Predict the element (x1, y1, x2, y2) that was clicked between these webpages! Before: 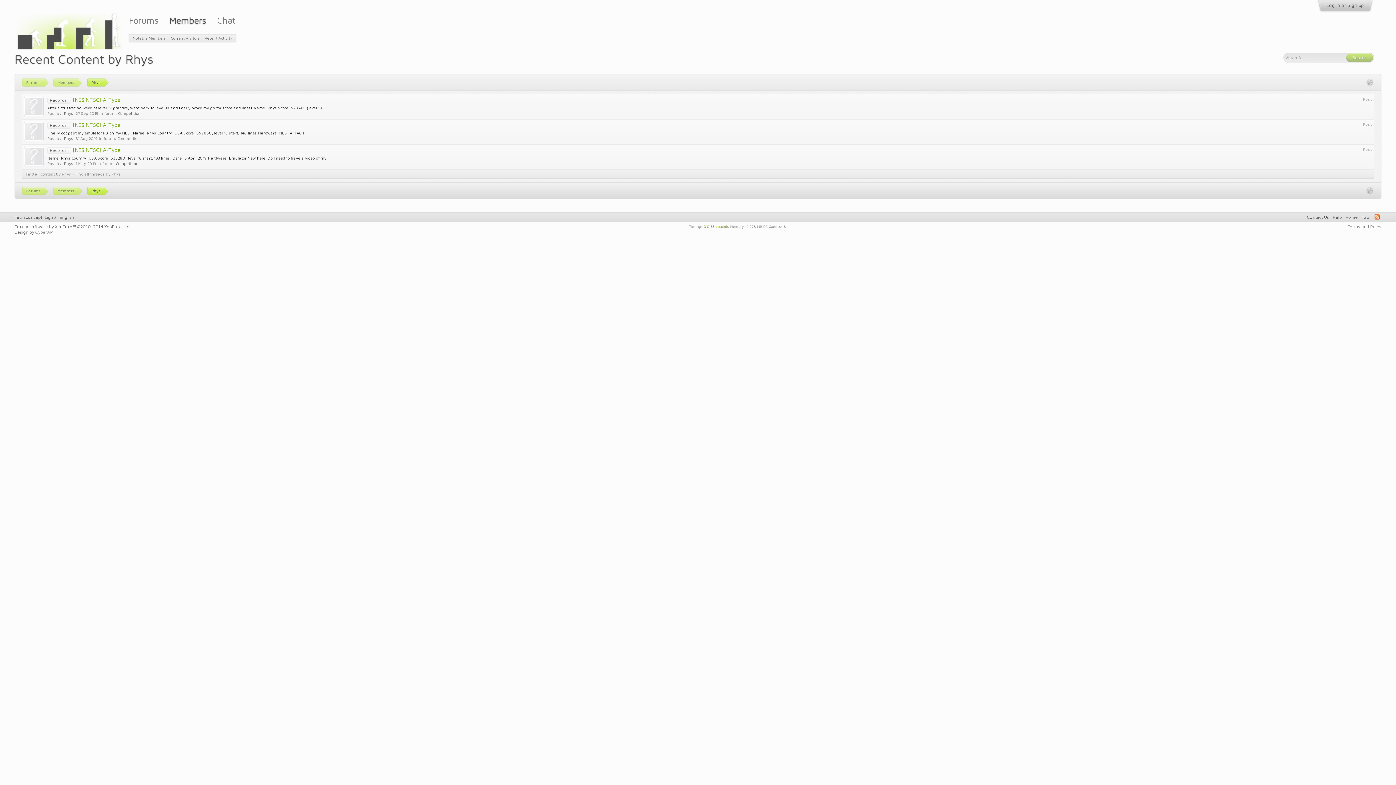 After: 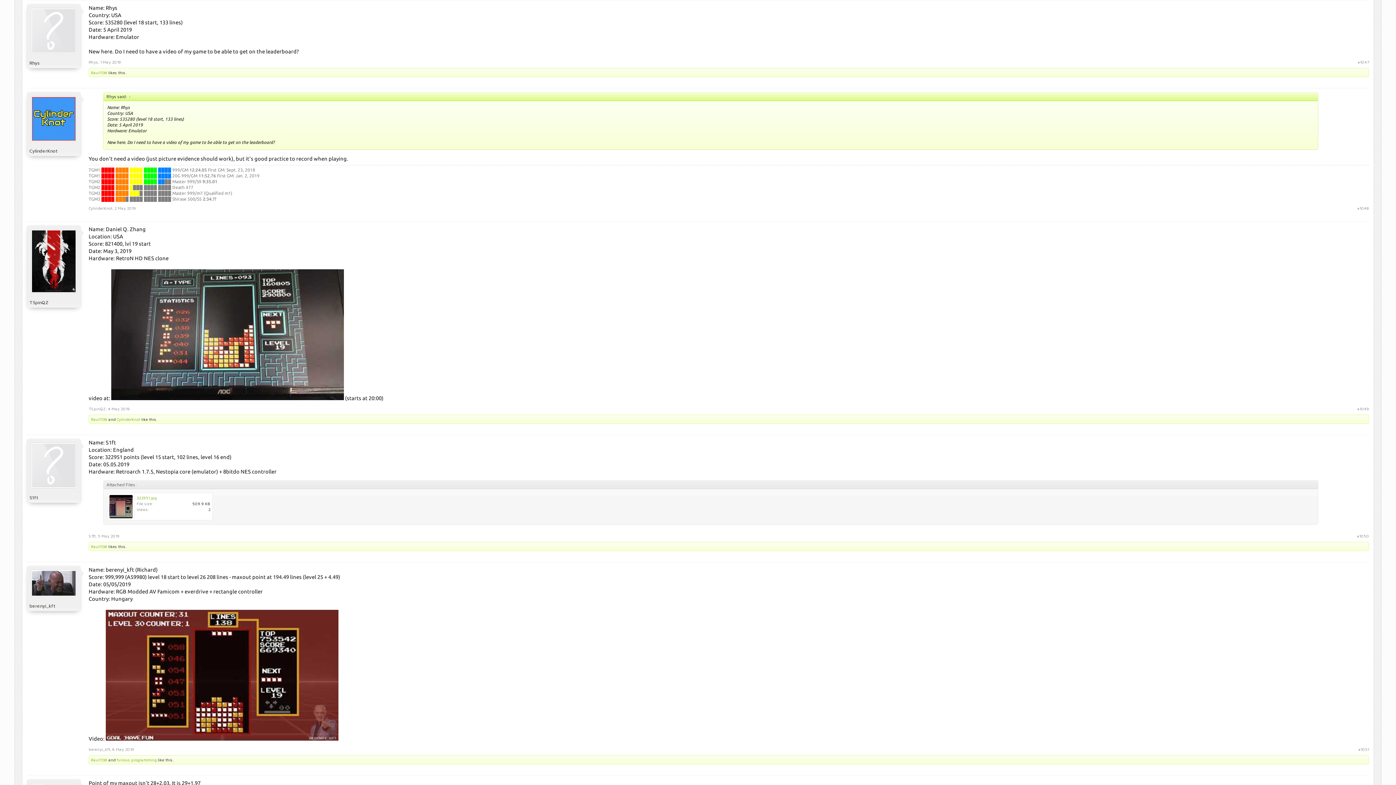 Action: bbox: (47, 155, 329, 160) label: Name: Rhys Country: USA Score: 535280 (level 18 start, 133 lines) Date: 5 April 2019 Hardware: Emulator New here. Do I need to have a video of my...